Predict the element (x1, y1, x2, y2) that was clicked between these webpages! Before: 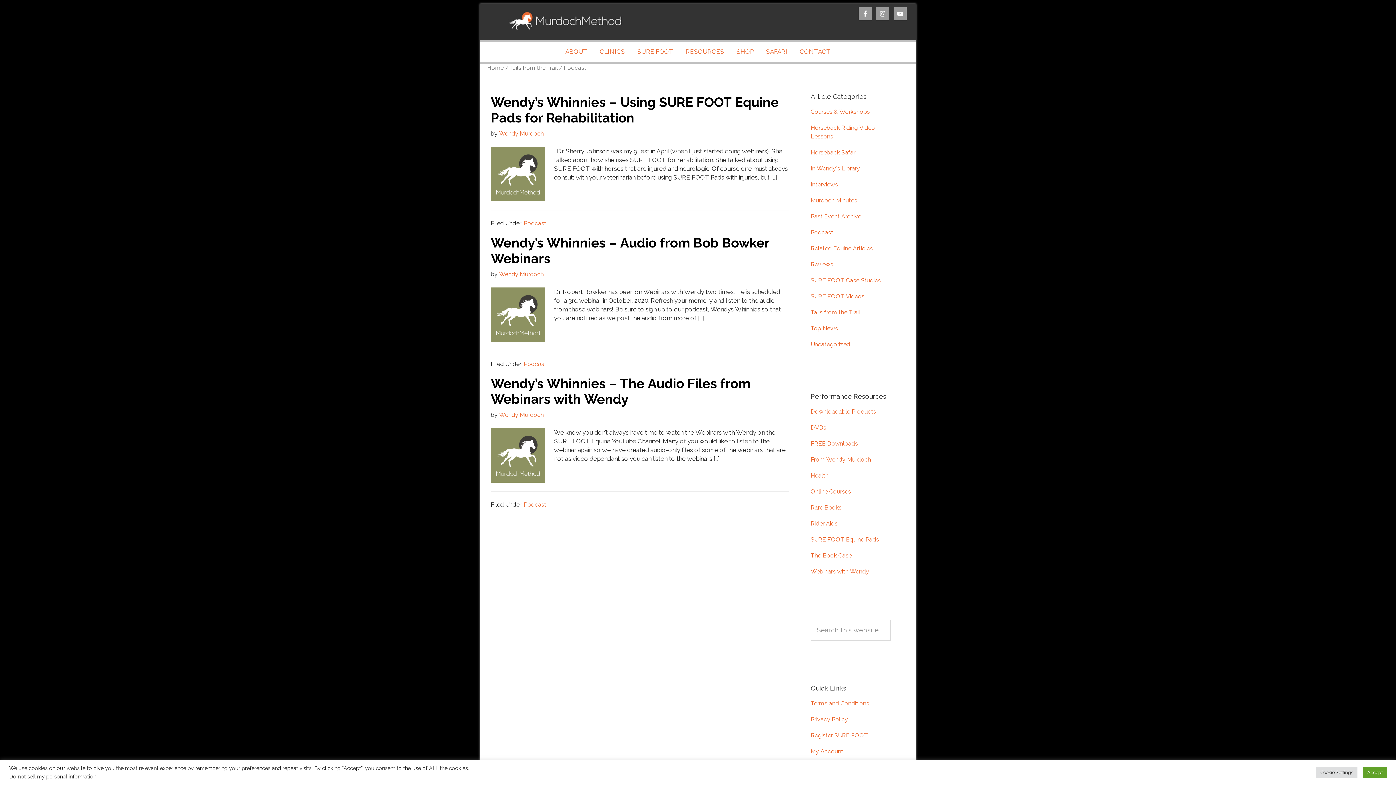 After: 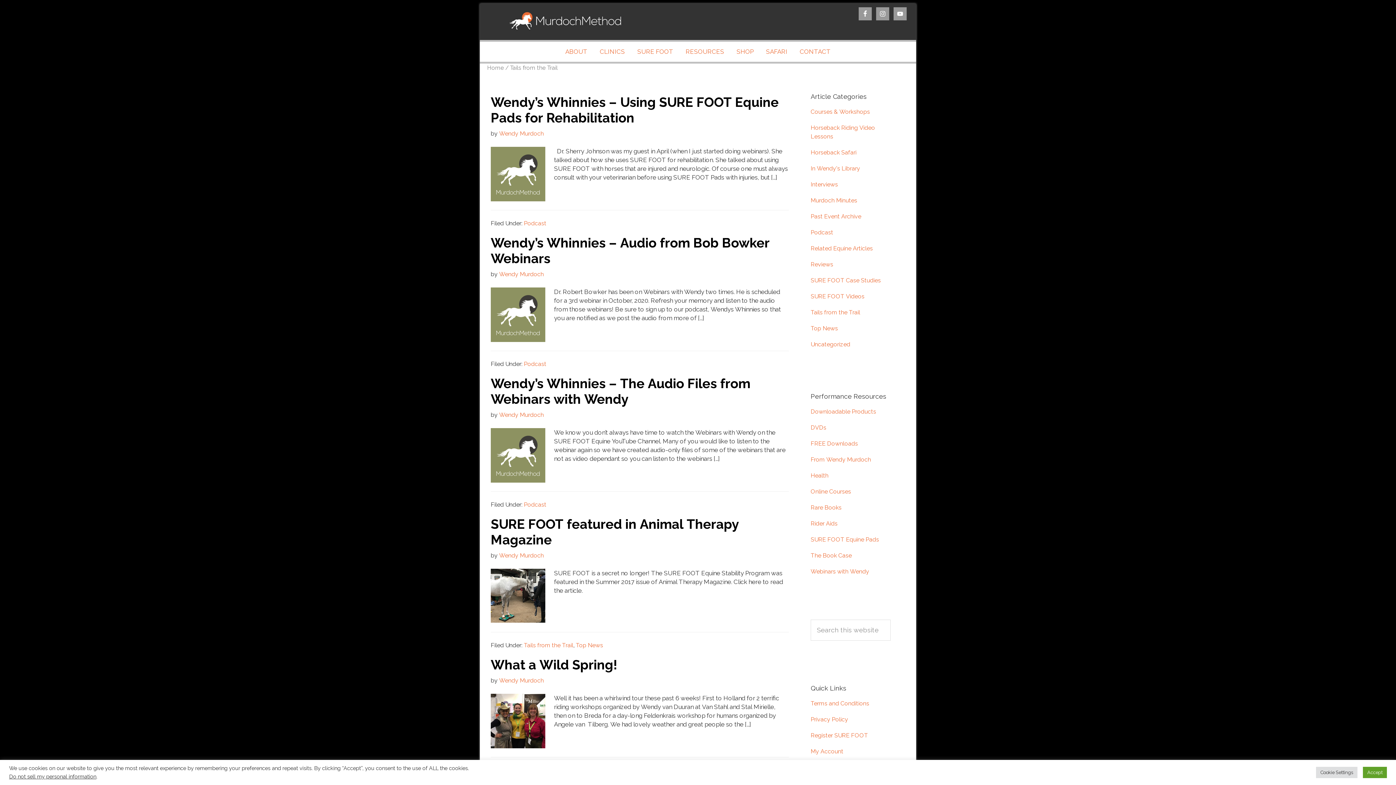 Action: bbox: (510, 64, 557, 71) label: Tails from the Trail